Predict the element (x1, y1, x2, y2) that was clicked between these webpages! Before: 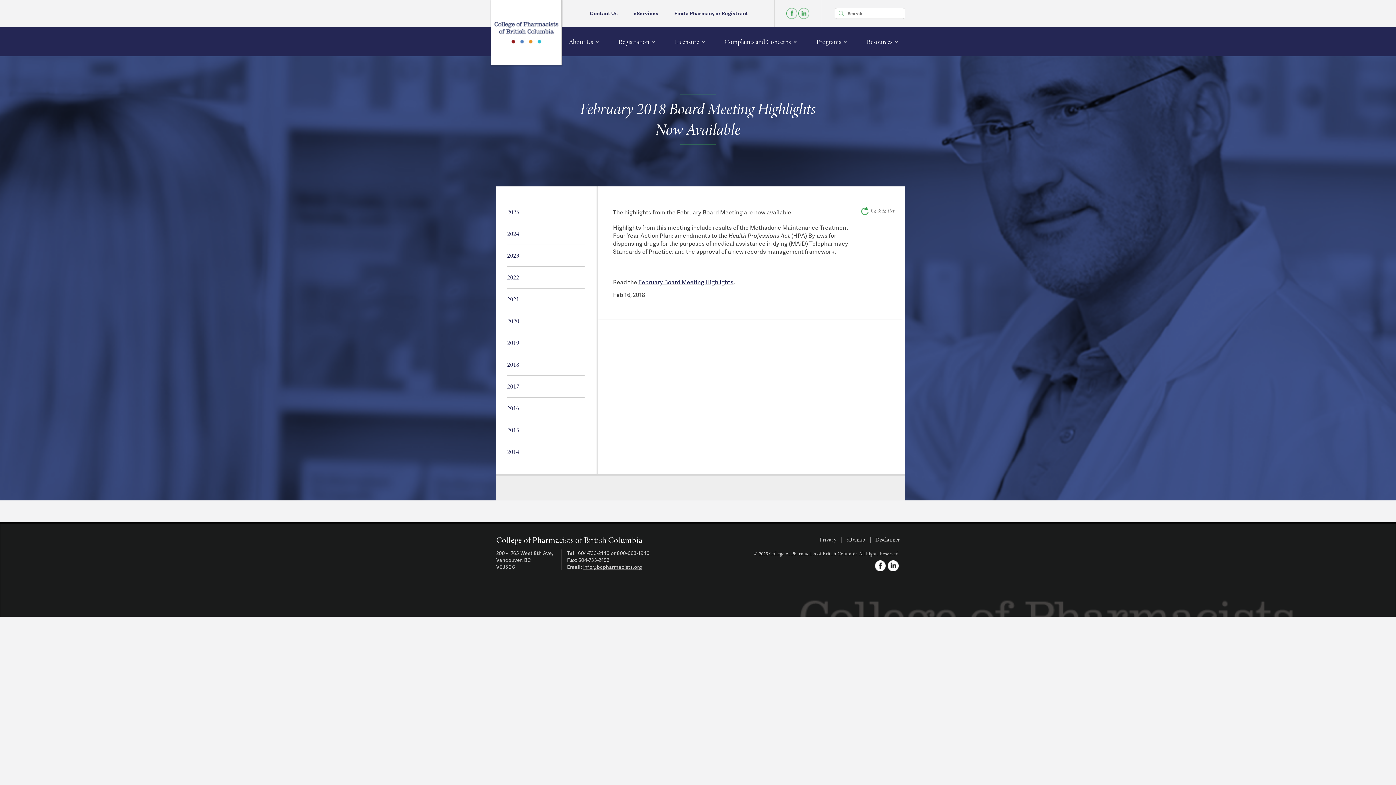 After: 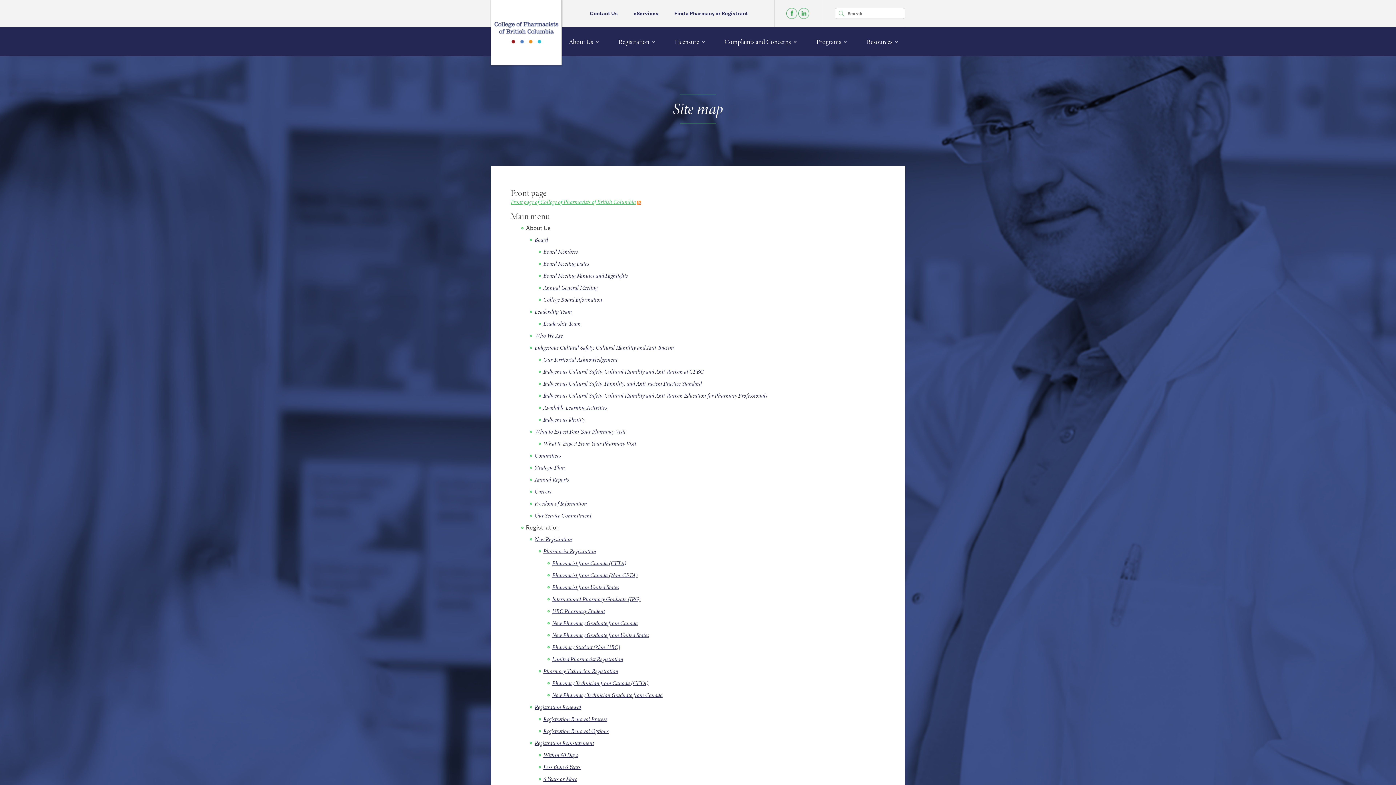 Action: label: Sitemap bbox: (846, 536, 865, 543)